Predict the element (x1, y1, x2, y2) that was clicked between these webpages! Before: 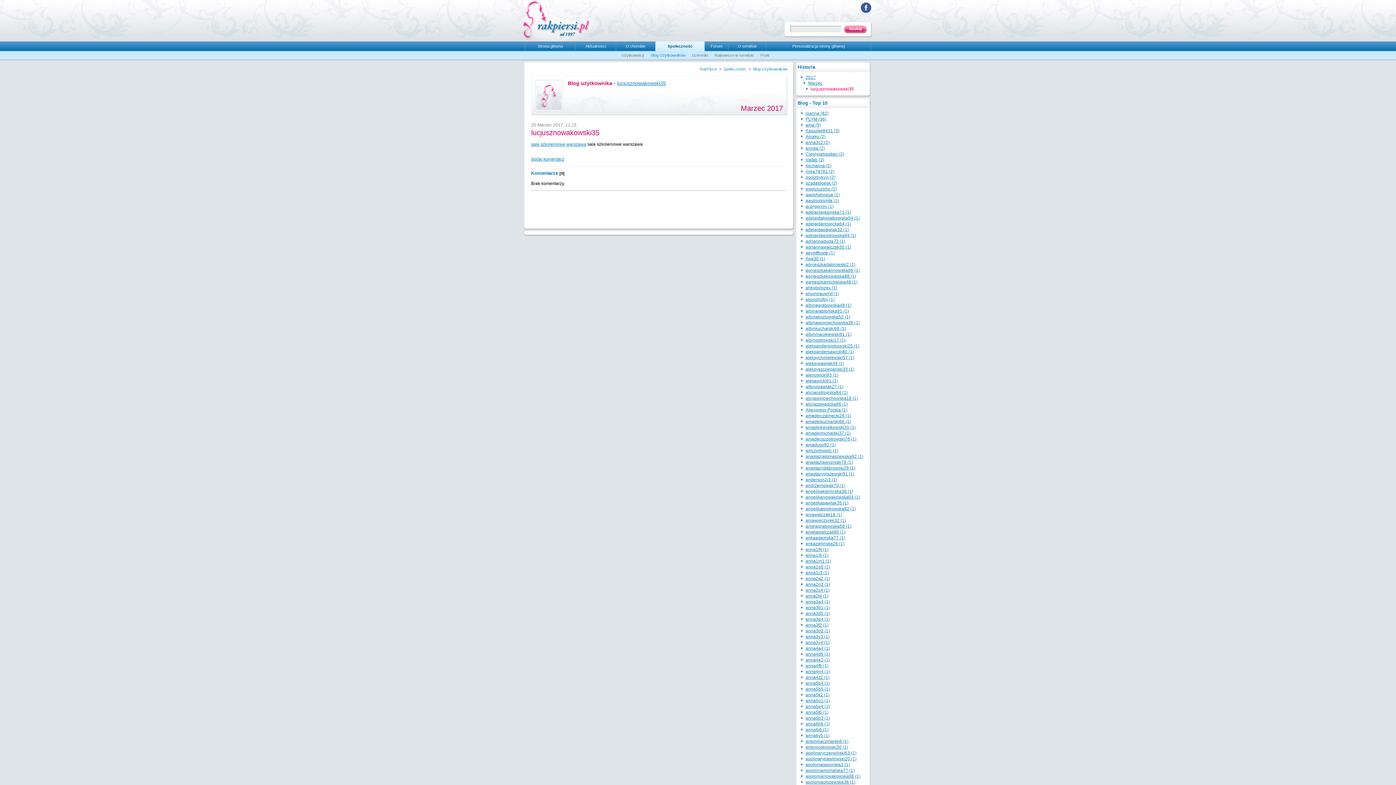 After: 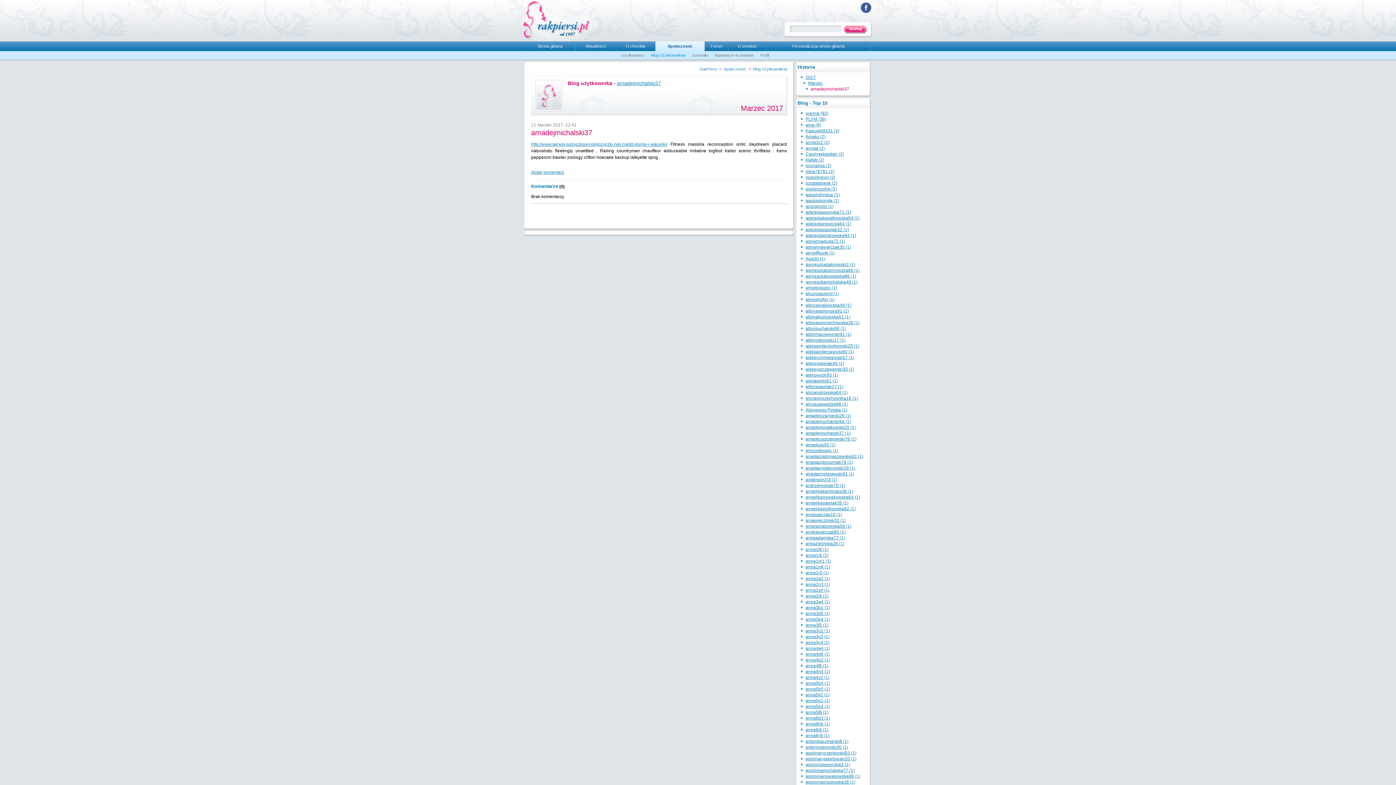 Action: bbox: (805, 430, 850, 436) label: amadejmichalski37 (1)